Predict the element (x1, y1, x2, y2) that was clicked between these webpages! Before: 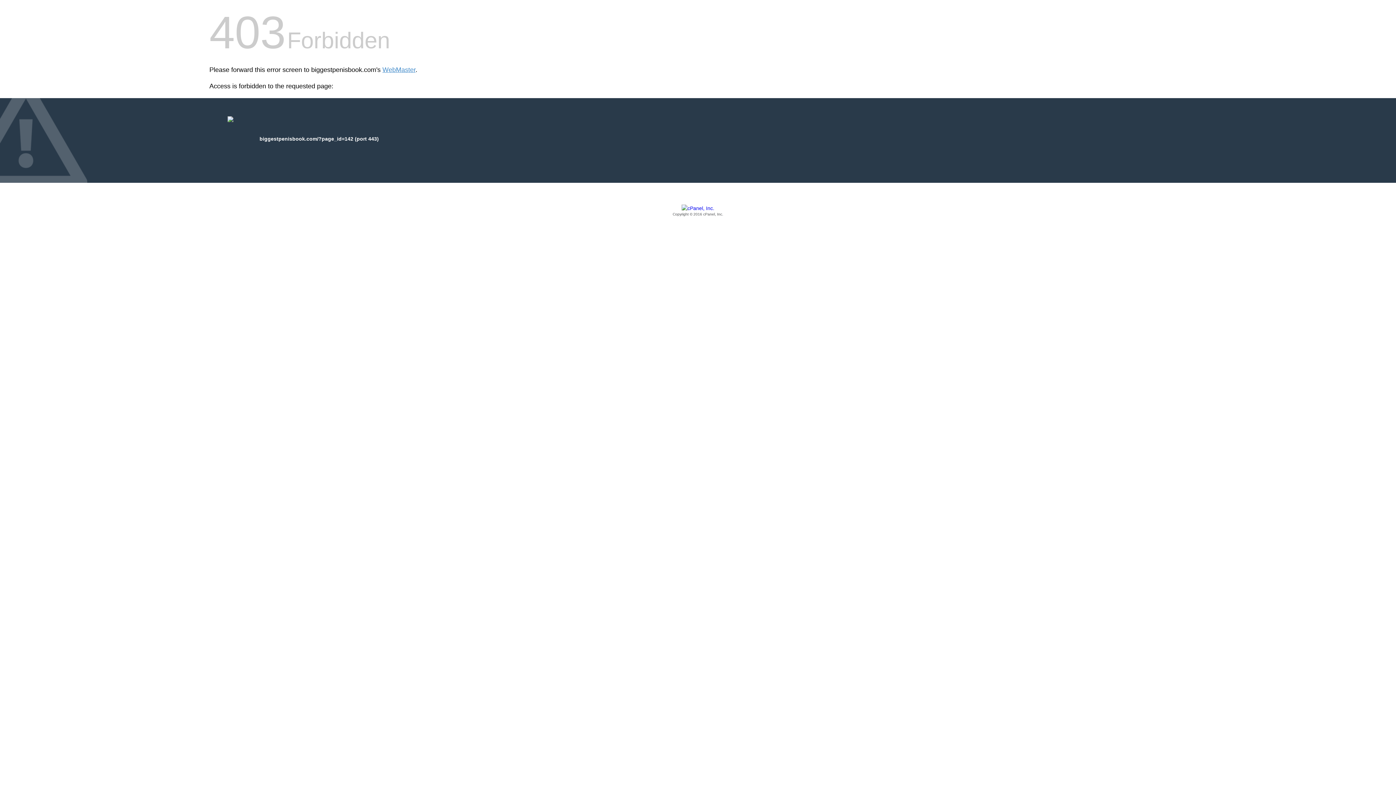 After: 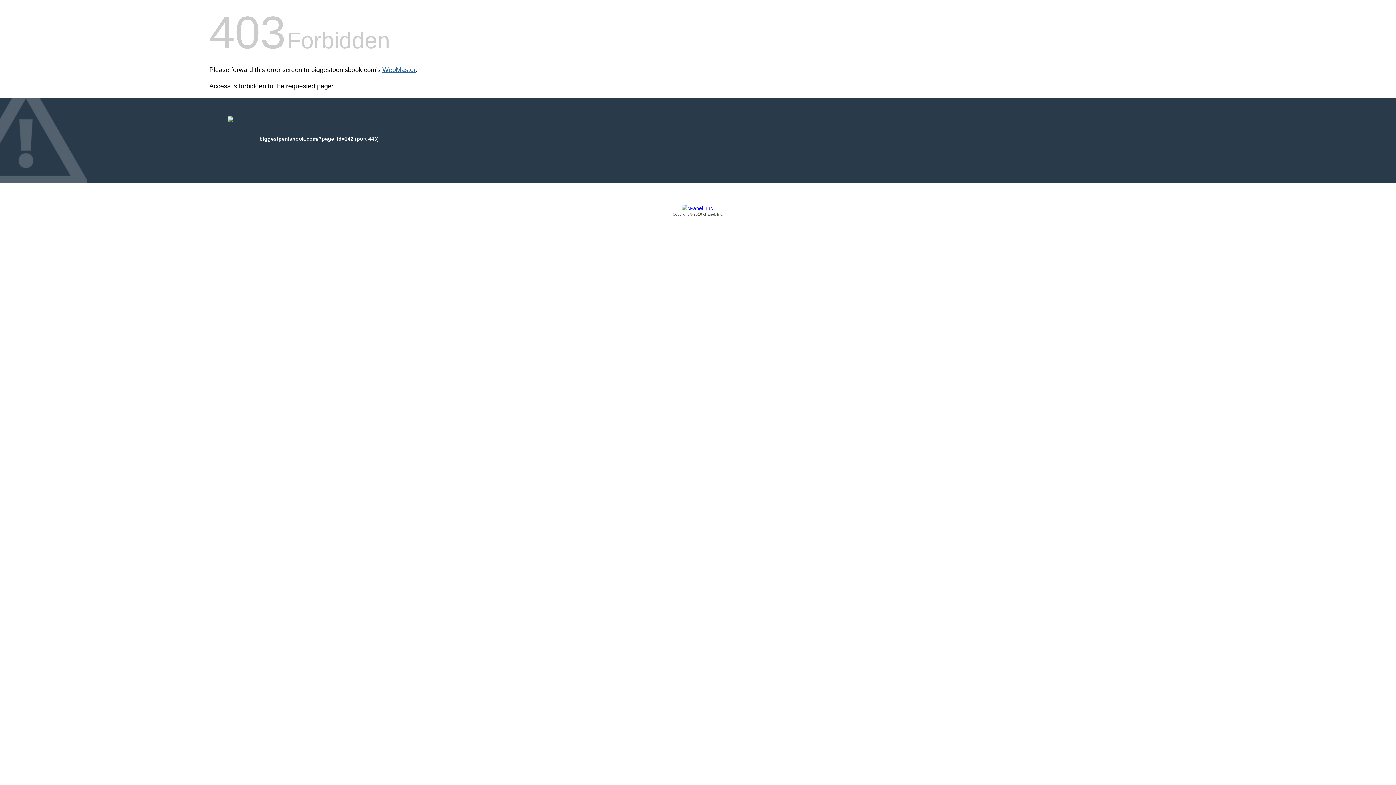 Action: label: WebMaster bbox: (382, 66, 415, 73)